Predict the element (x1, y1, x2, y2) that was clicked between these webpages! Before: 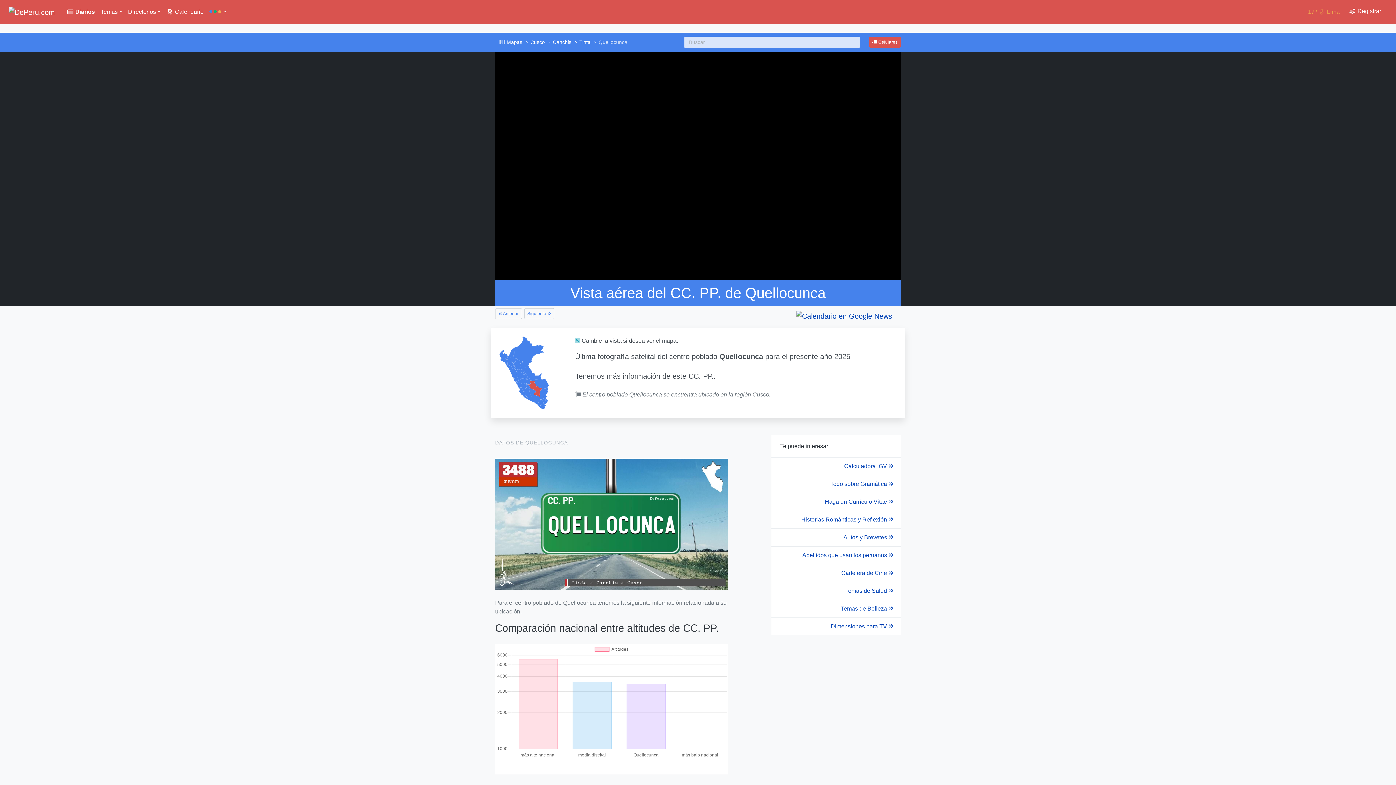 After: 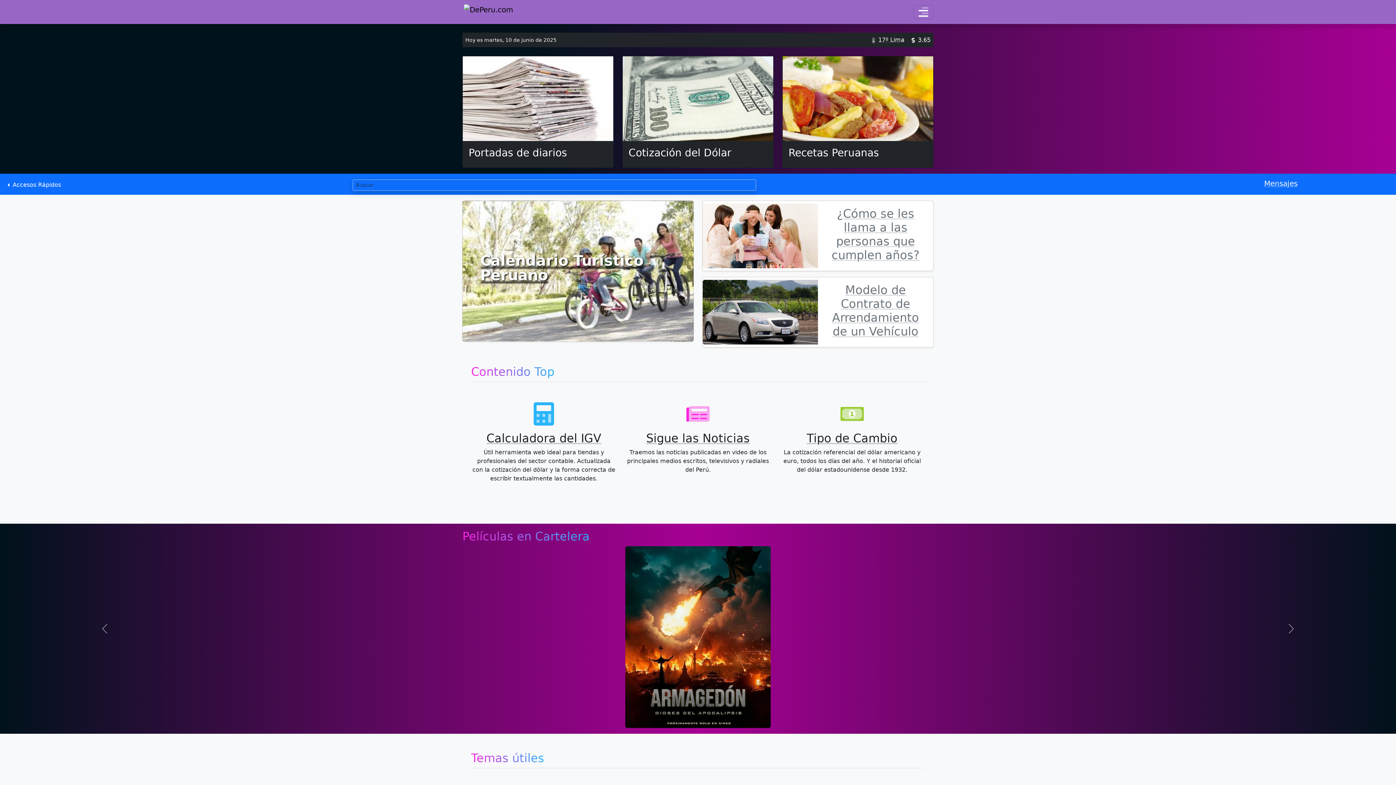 Action: bbox: (8, 4, 54, 19)